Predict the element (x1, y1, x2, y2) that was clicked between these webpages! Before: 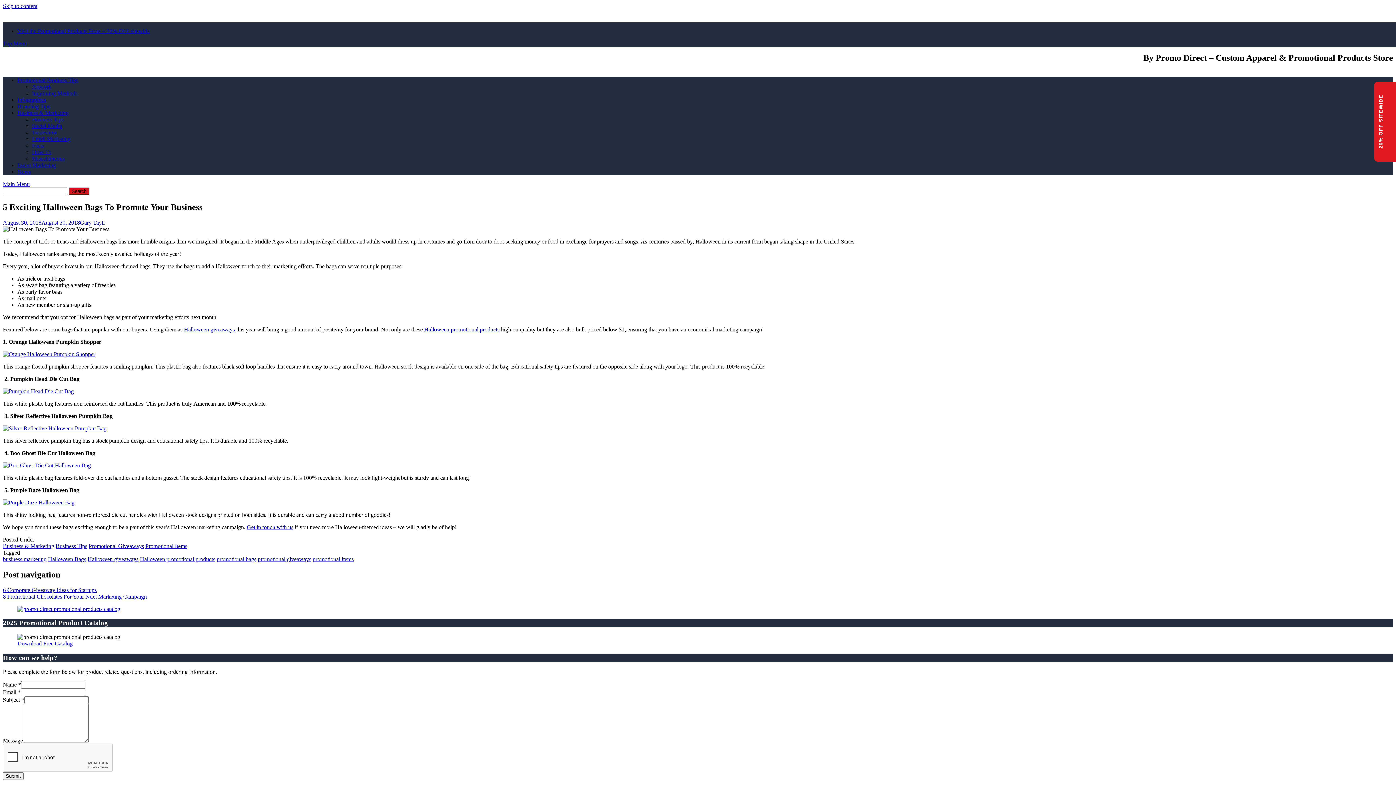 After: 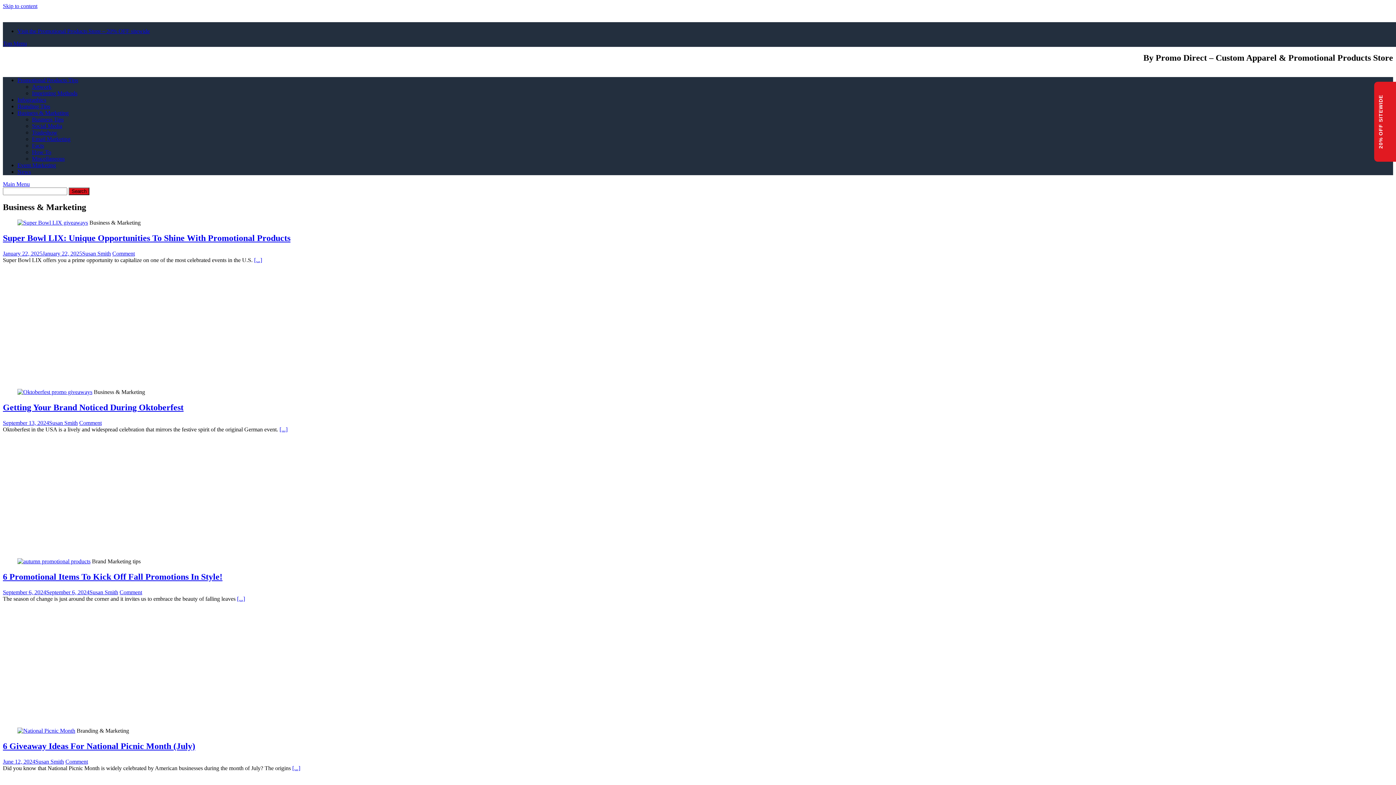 Action: label: Business & Marketing bbox: (17, 109, 68, 116)